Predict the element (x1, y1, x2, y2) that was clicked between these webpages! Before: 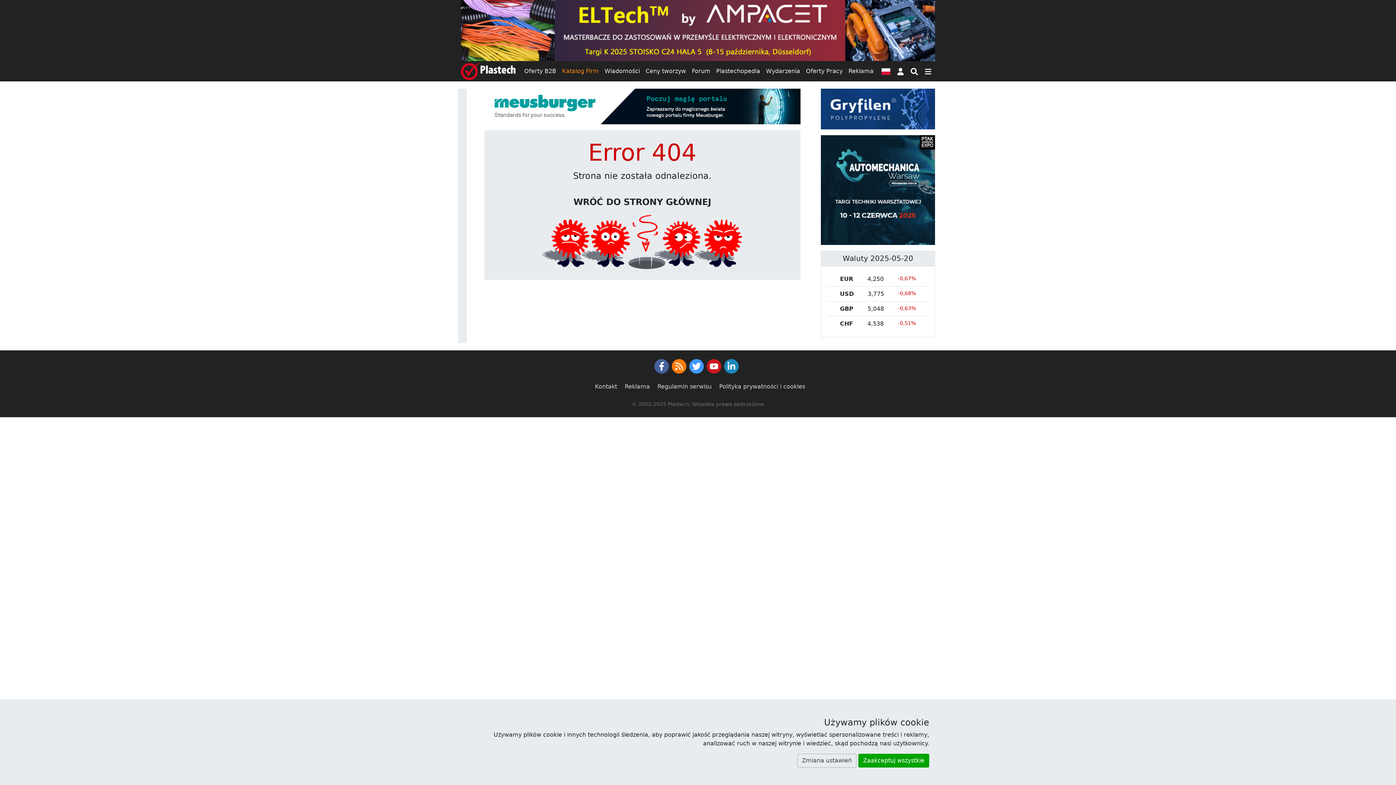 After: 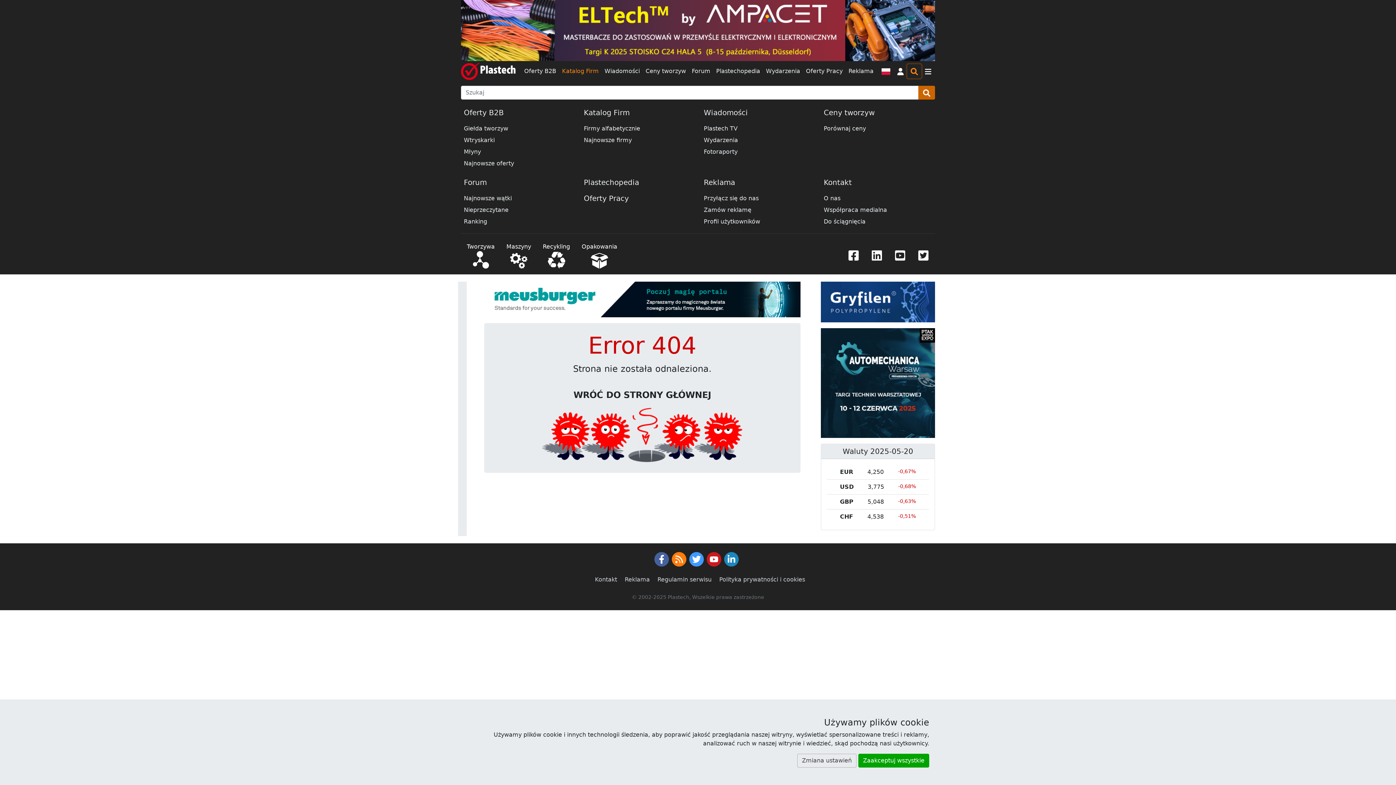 Action: bbox: (907, 64, 921, 78) label: Wyszukiwarka